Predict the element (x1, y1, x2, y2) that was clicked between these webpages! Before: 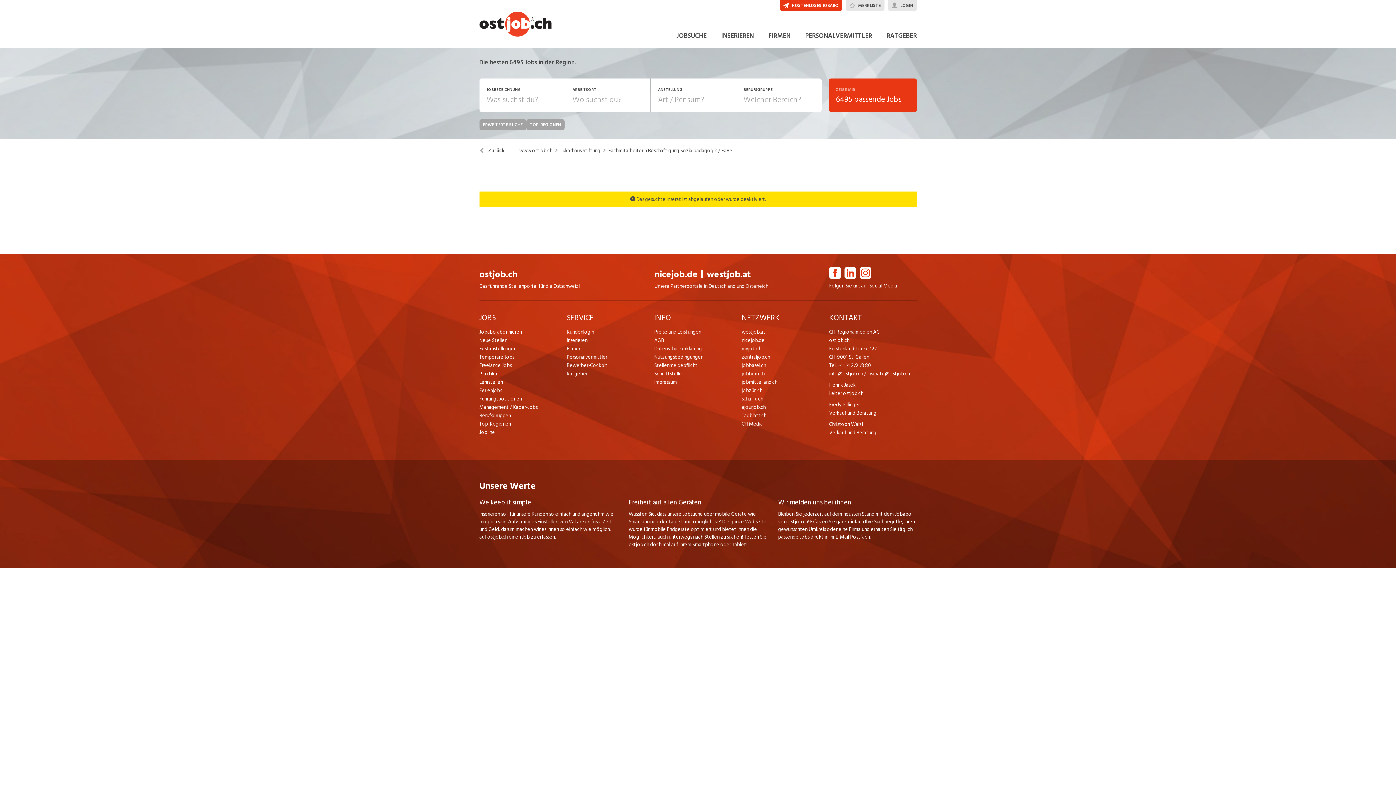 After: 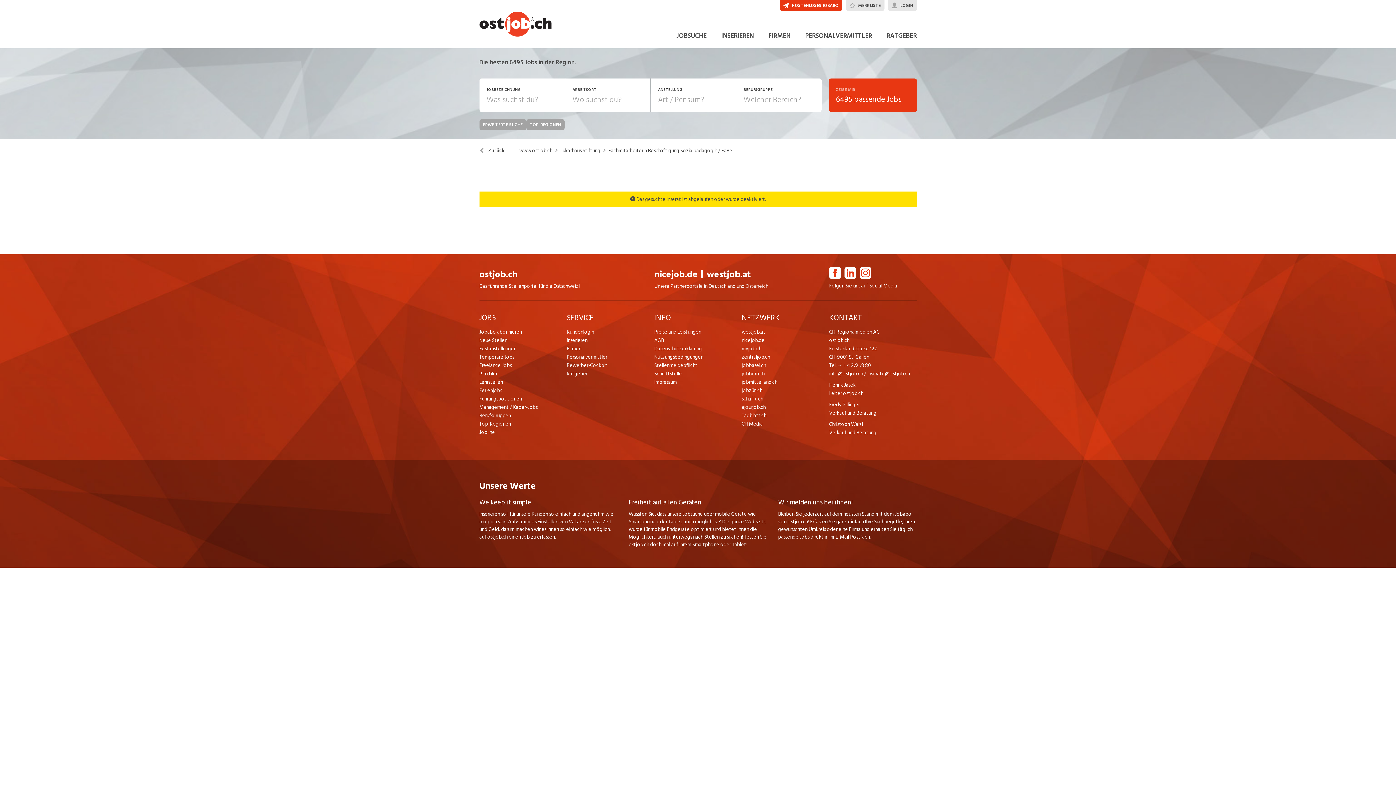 Action: label: Christoph Walzl bbox: (829, 420, 863, 428)